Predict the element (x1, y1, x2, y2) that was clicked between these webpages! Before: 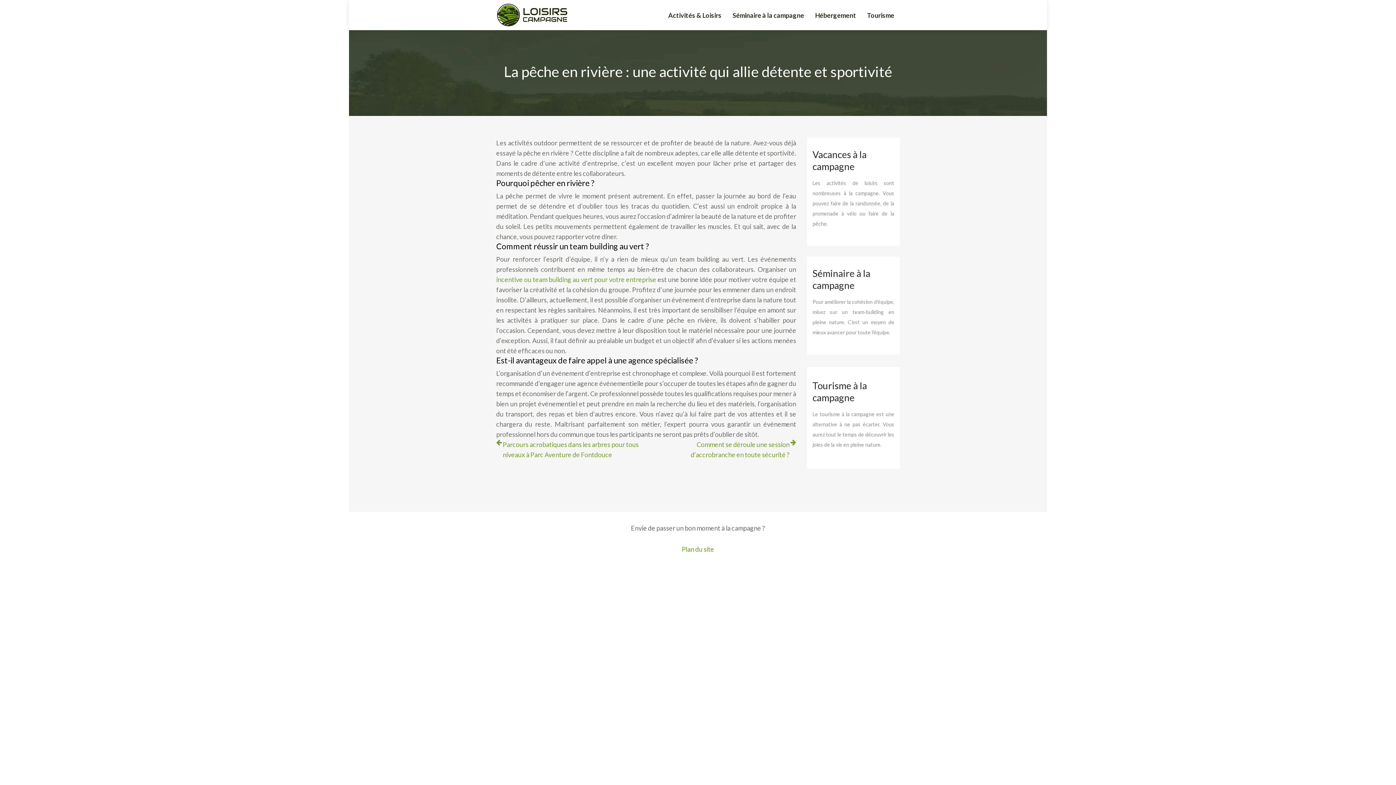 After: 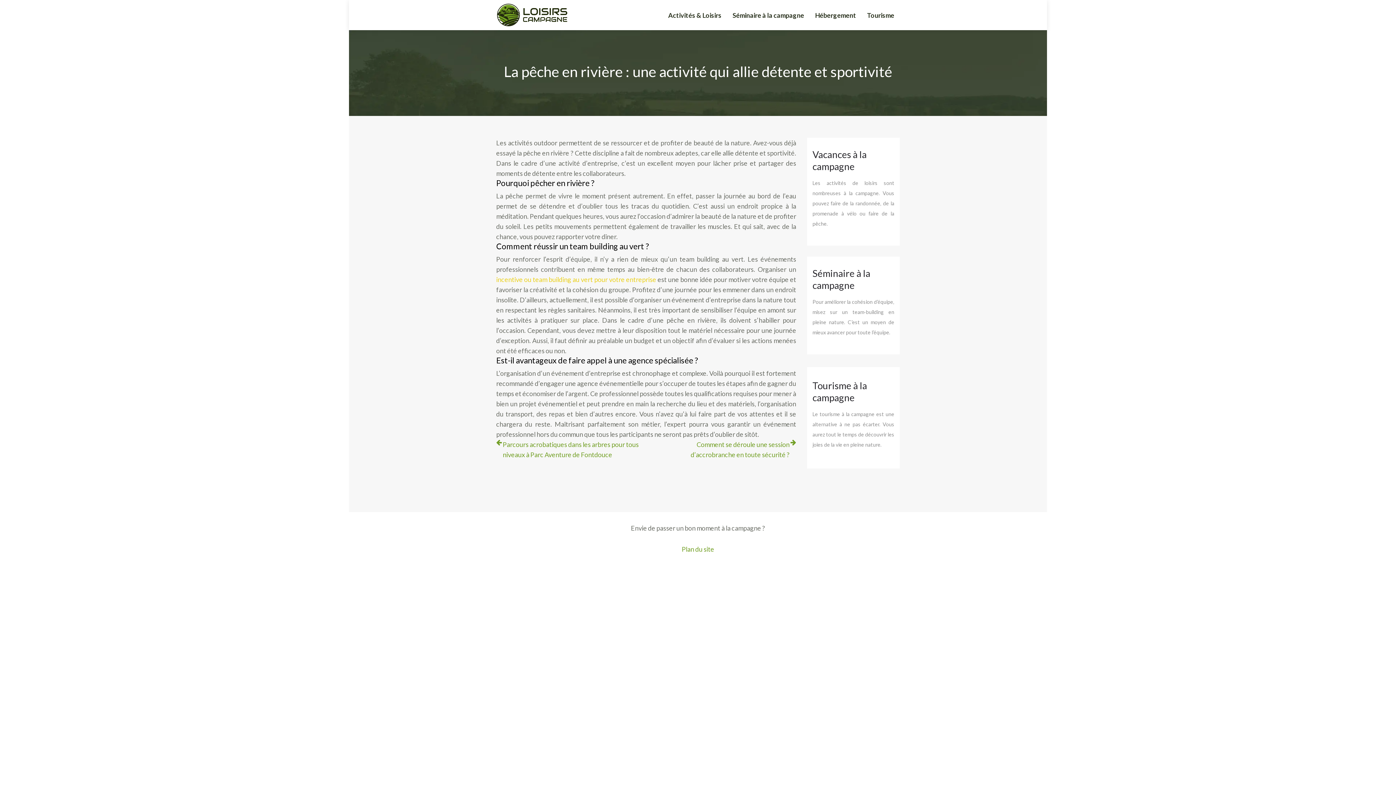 Action: label: incentive ou team building au vert pour votre entreprise bbox: (496, 275, 656, 283)